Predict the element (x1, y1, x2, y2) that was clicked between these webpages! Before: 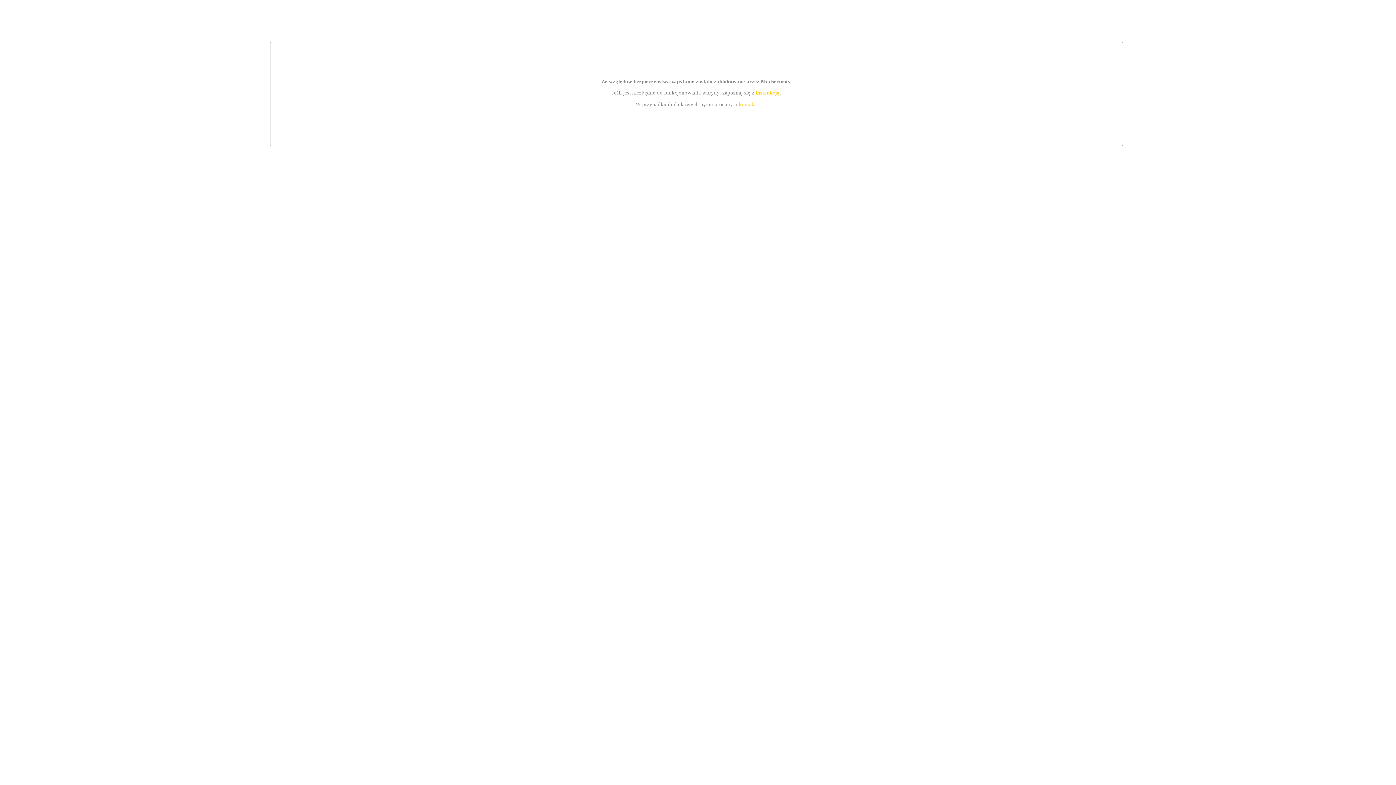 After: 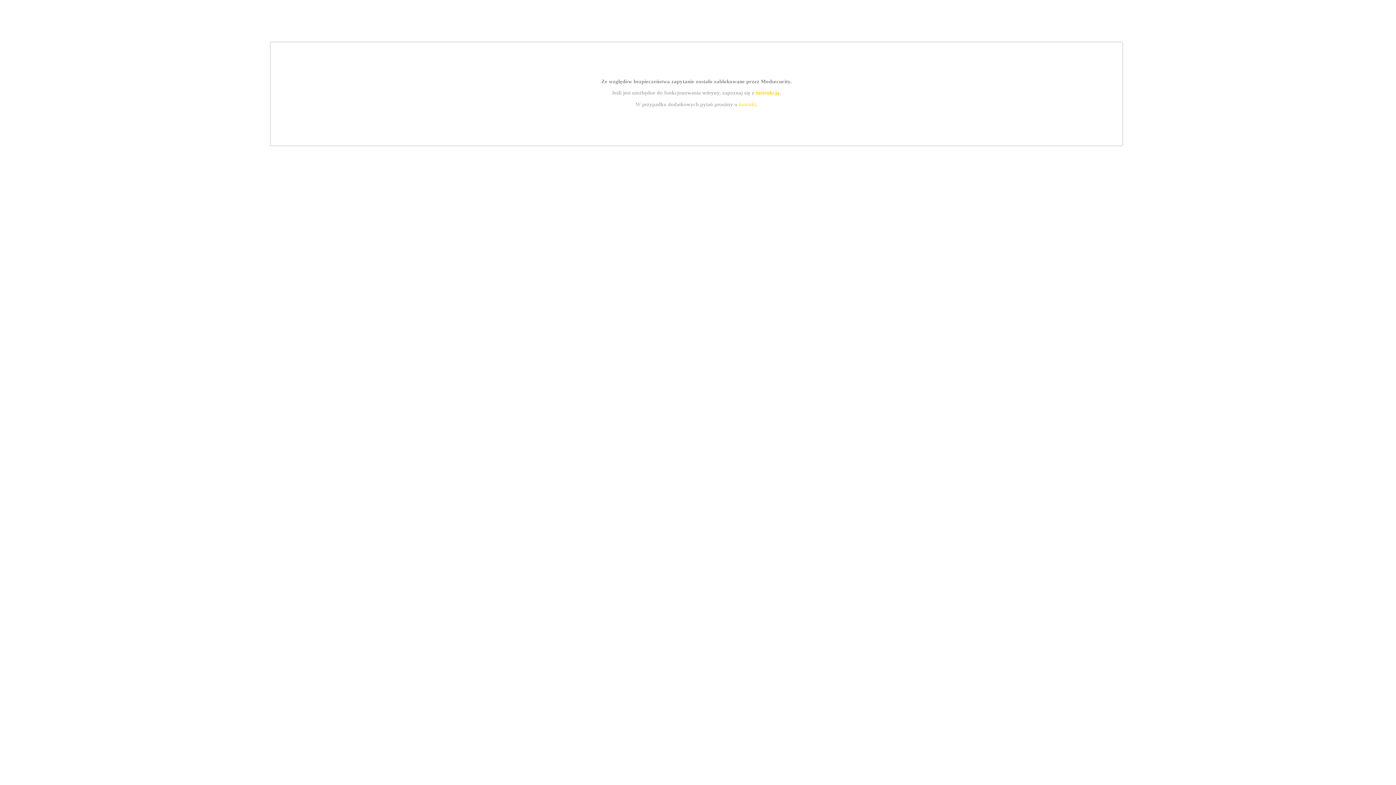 Action: bbox: (755, 89, 779, 95) label: instrukcją